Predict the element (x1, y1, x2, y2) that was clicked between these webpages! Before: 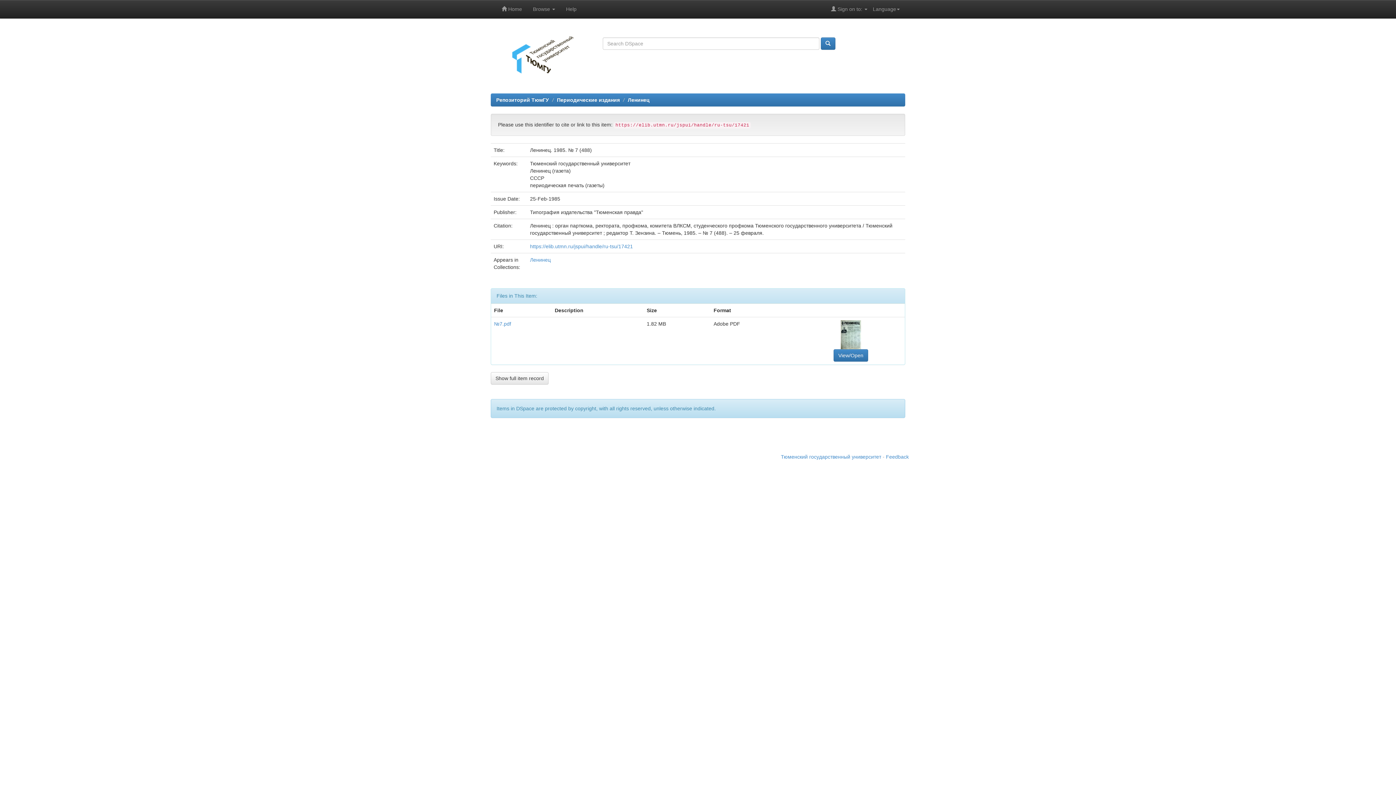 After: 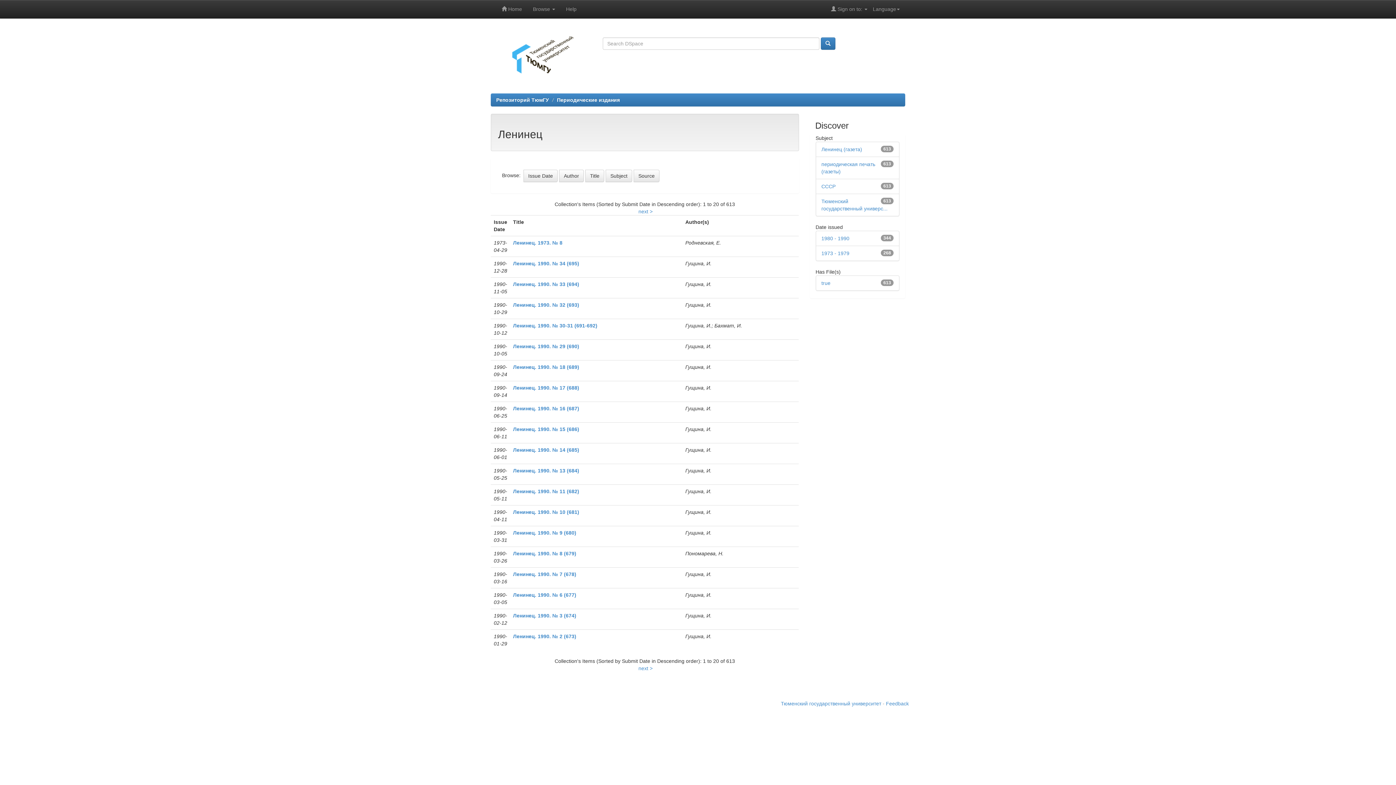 Action: bbox: (530, 257, 550, 262) label: Ленинец